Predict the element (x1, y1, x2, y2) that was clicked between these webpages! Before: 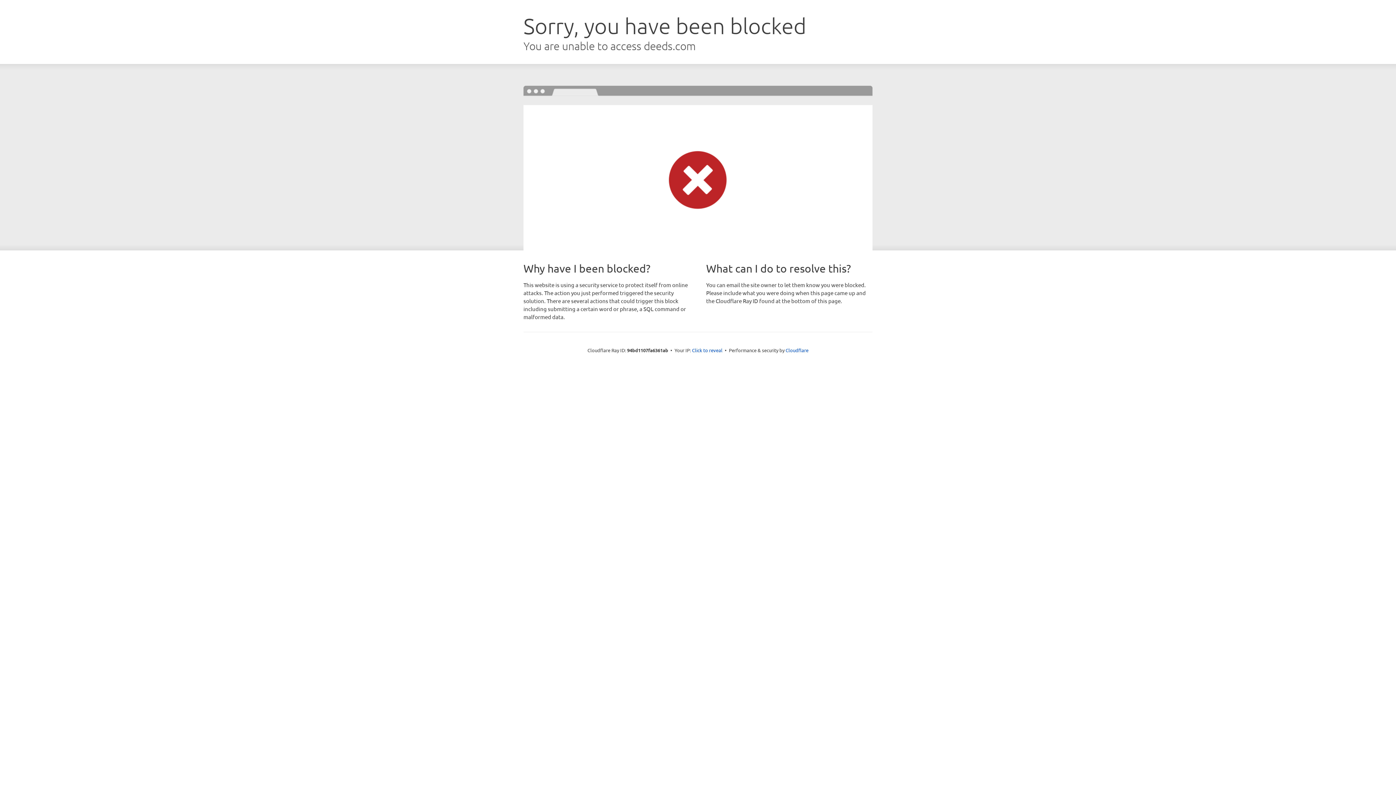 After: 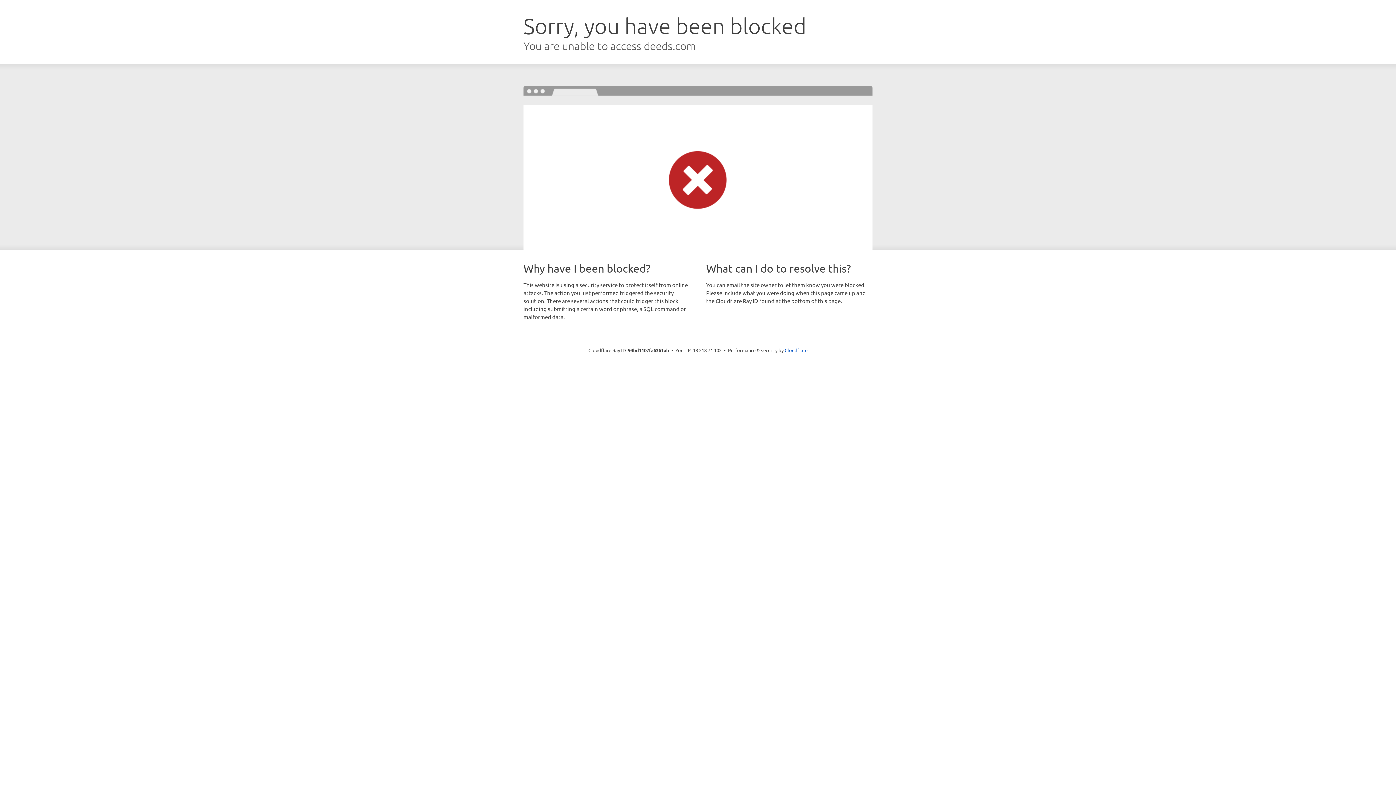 Action: bbox: (692, 346, 722, 353) label: Click to reveal